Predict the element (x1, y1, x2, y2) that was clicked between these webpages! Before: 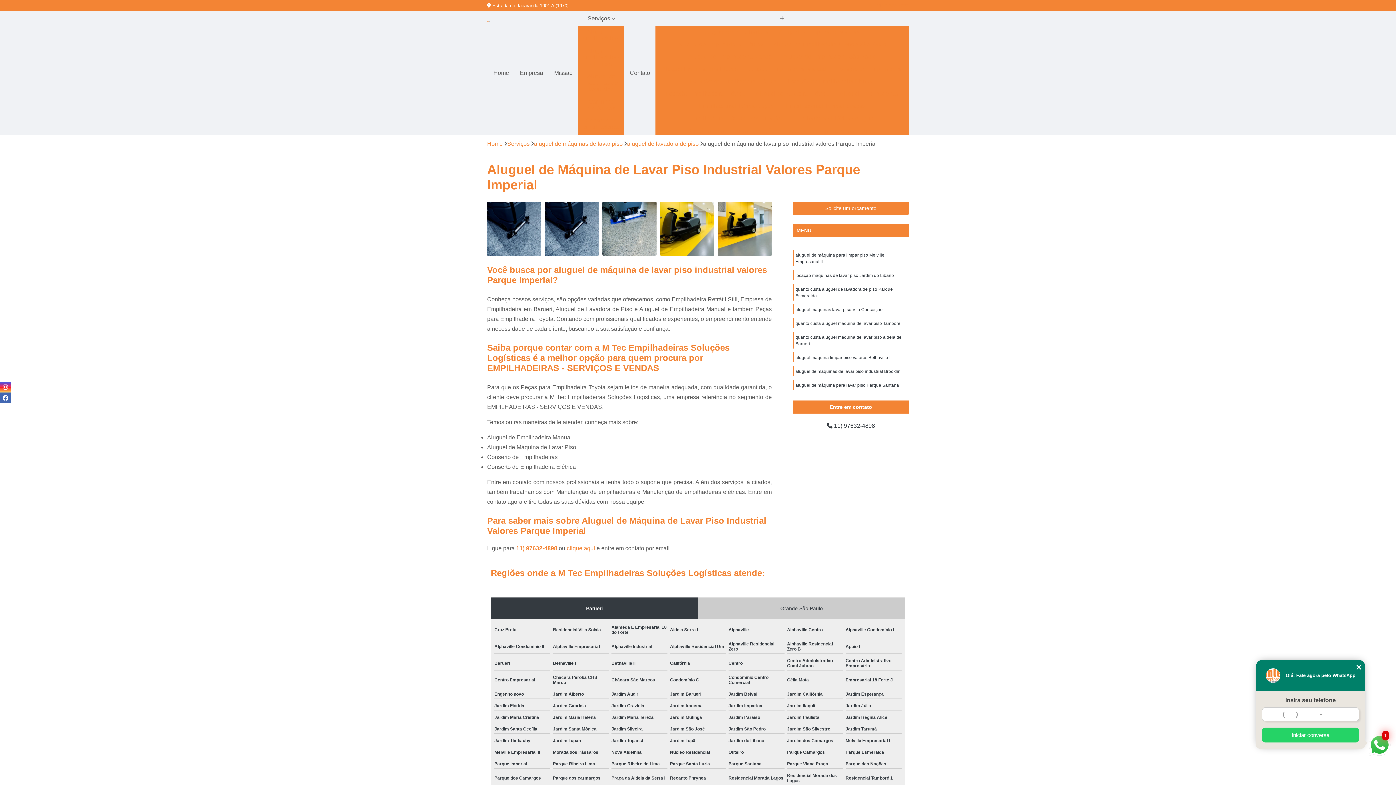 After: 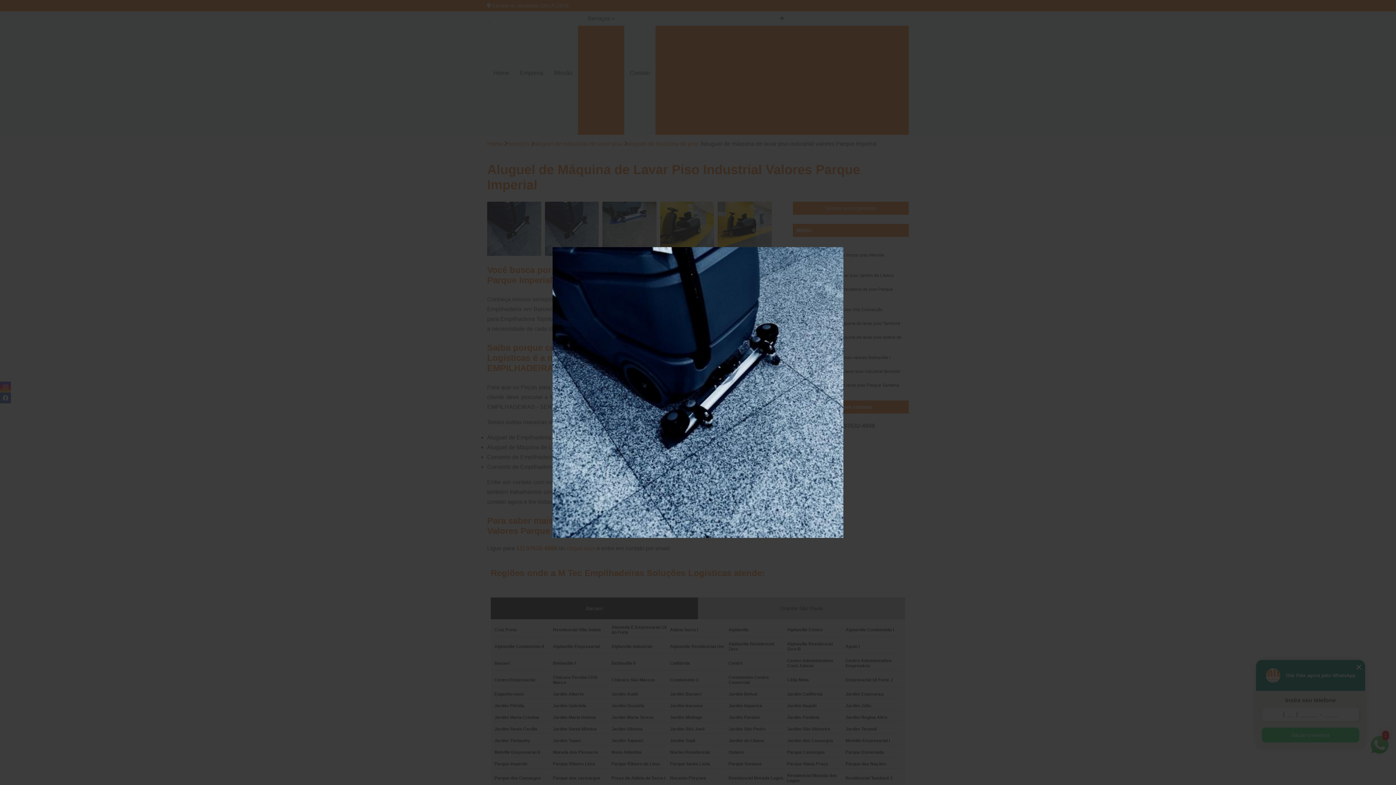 Action: bbox: (487, 201, 541, 255)